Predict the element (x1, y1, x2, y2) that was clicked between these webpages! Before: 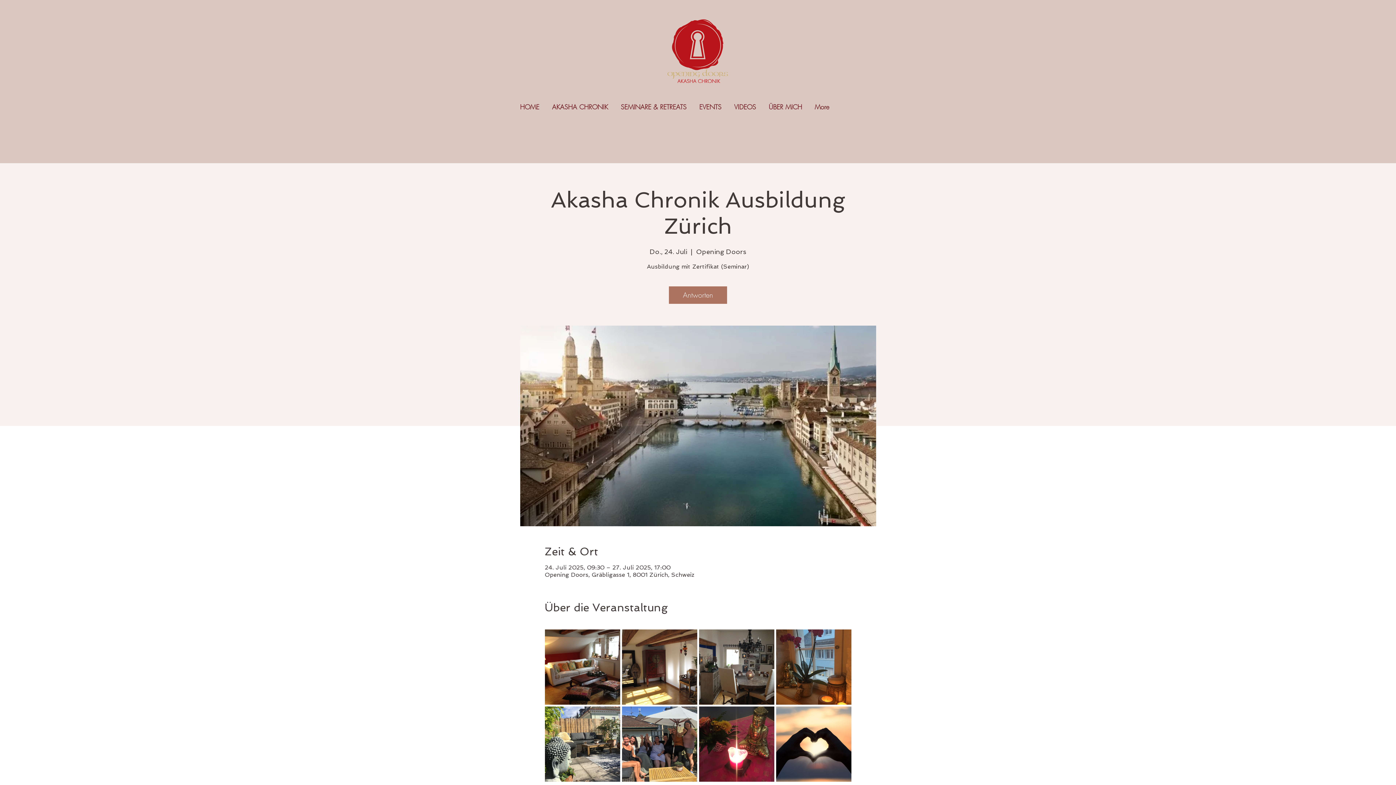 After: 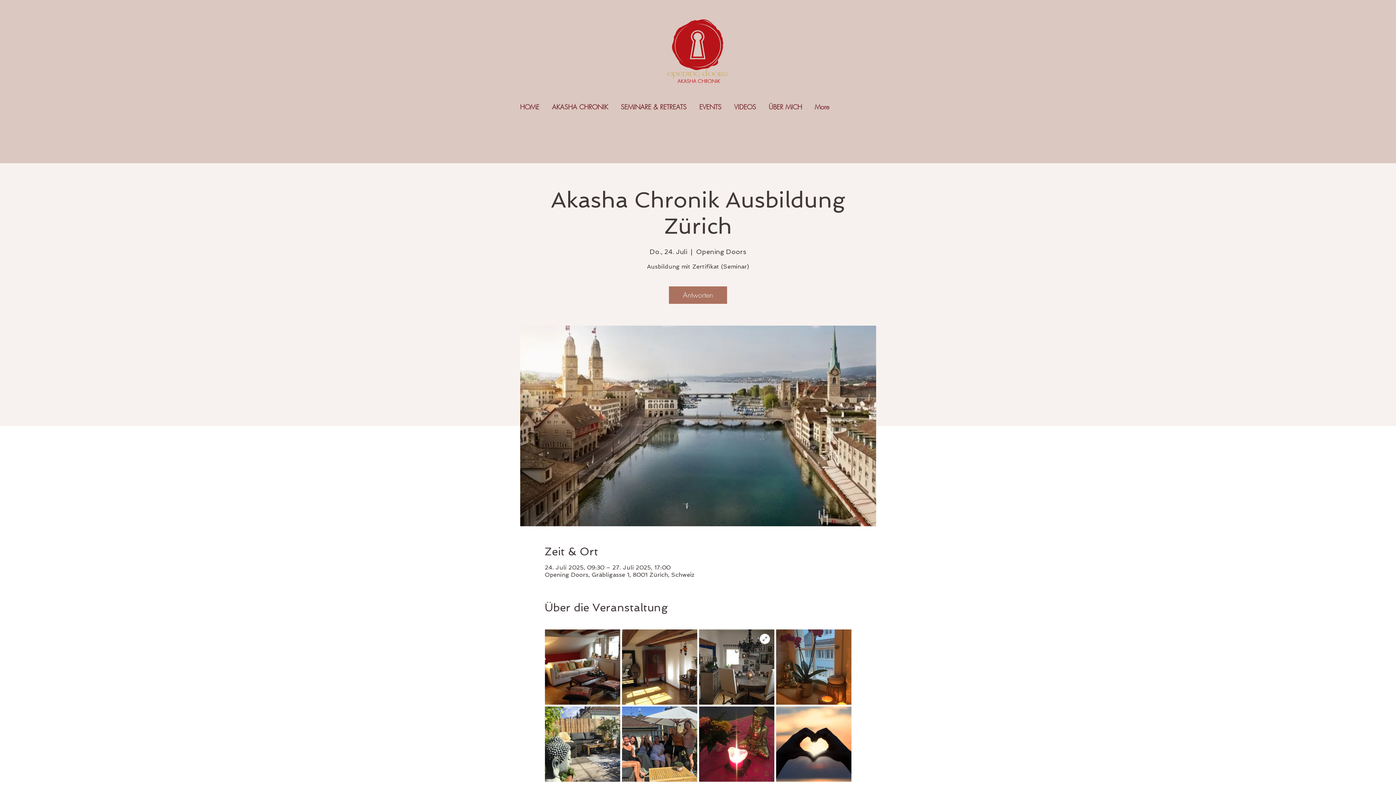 Action: label: Untitled image bbox: (699, 629, 774, 705)